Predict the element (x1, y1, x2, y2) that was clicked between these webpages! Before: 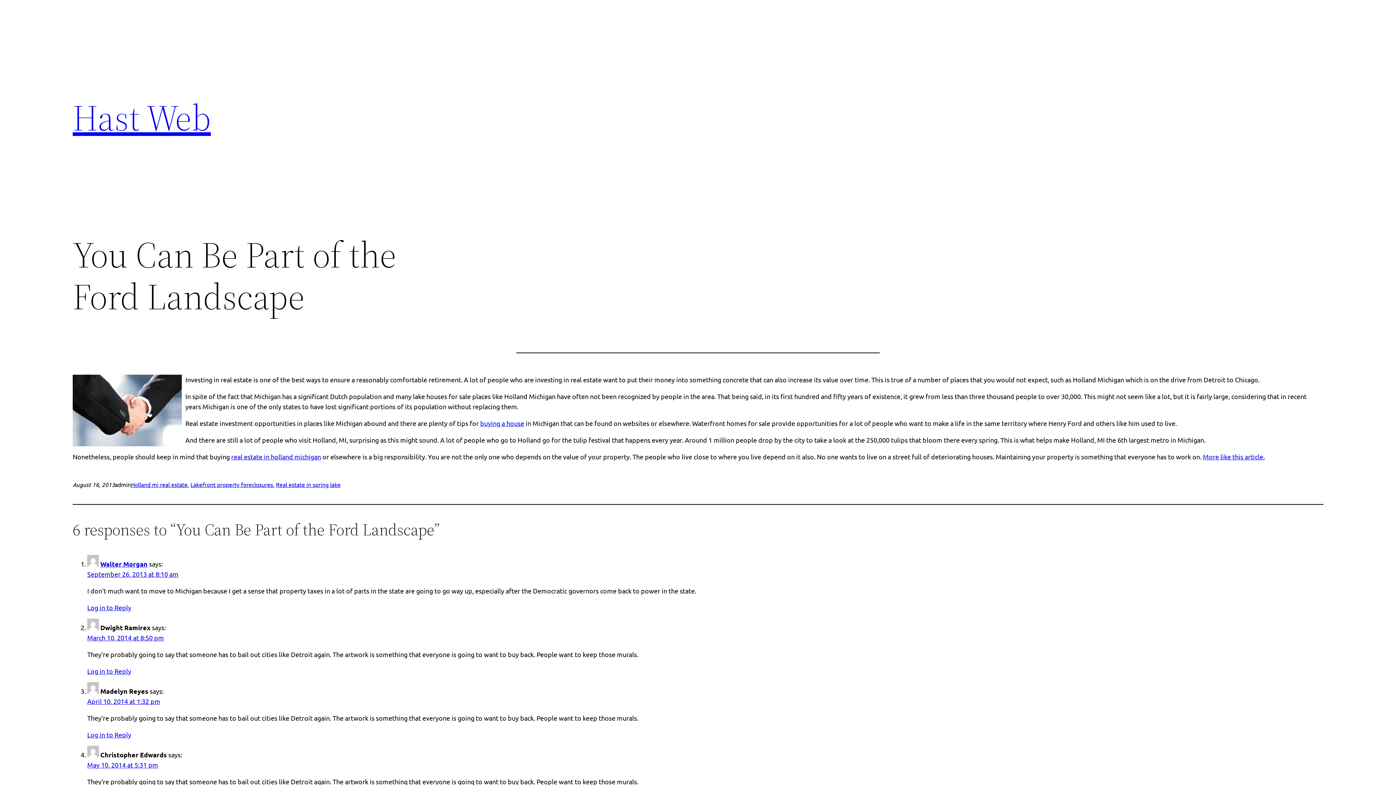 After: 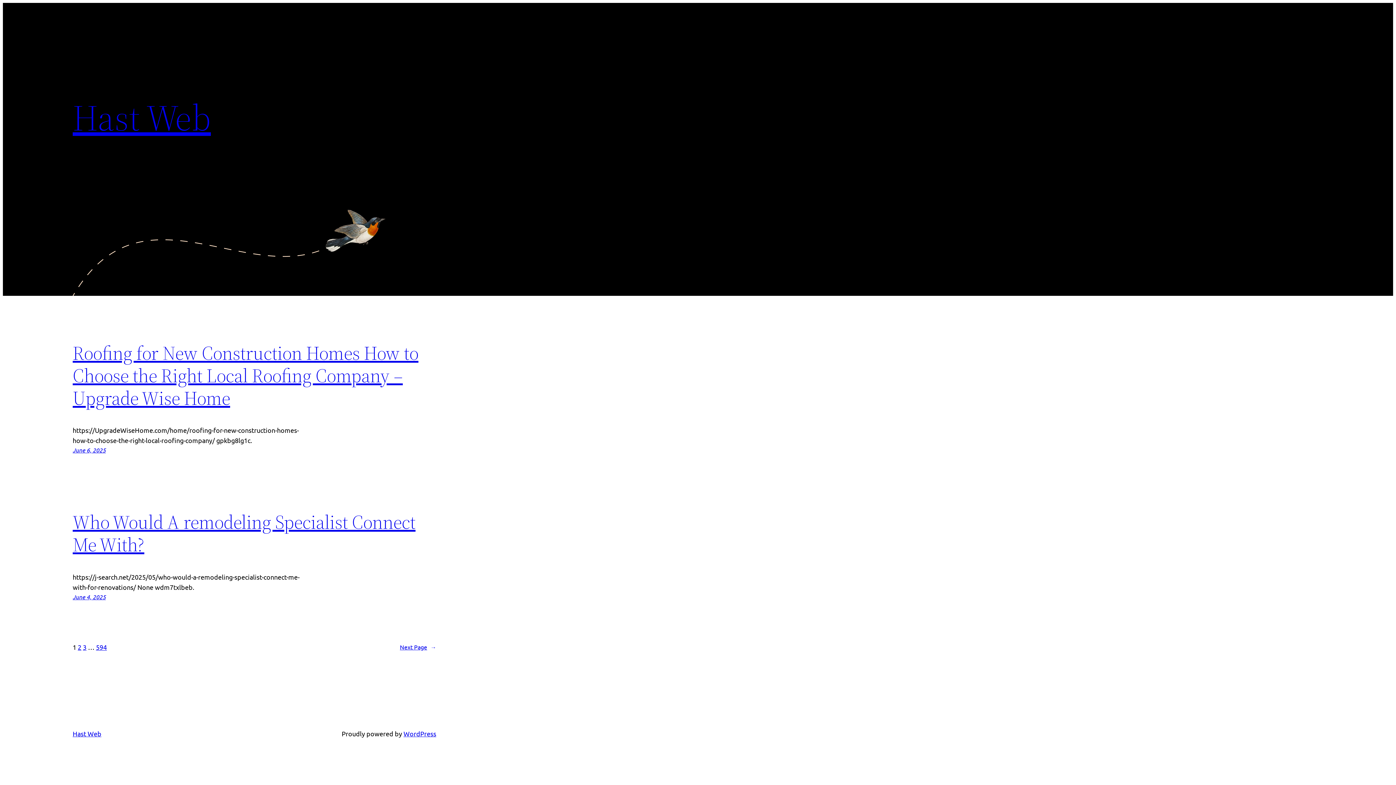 Action: bbox: (72, 92, 210, 142) label: Hast Web